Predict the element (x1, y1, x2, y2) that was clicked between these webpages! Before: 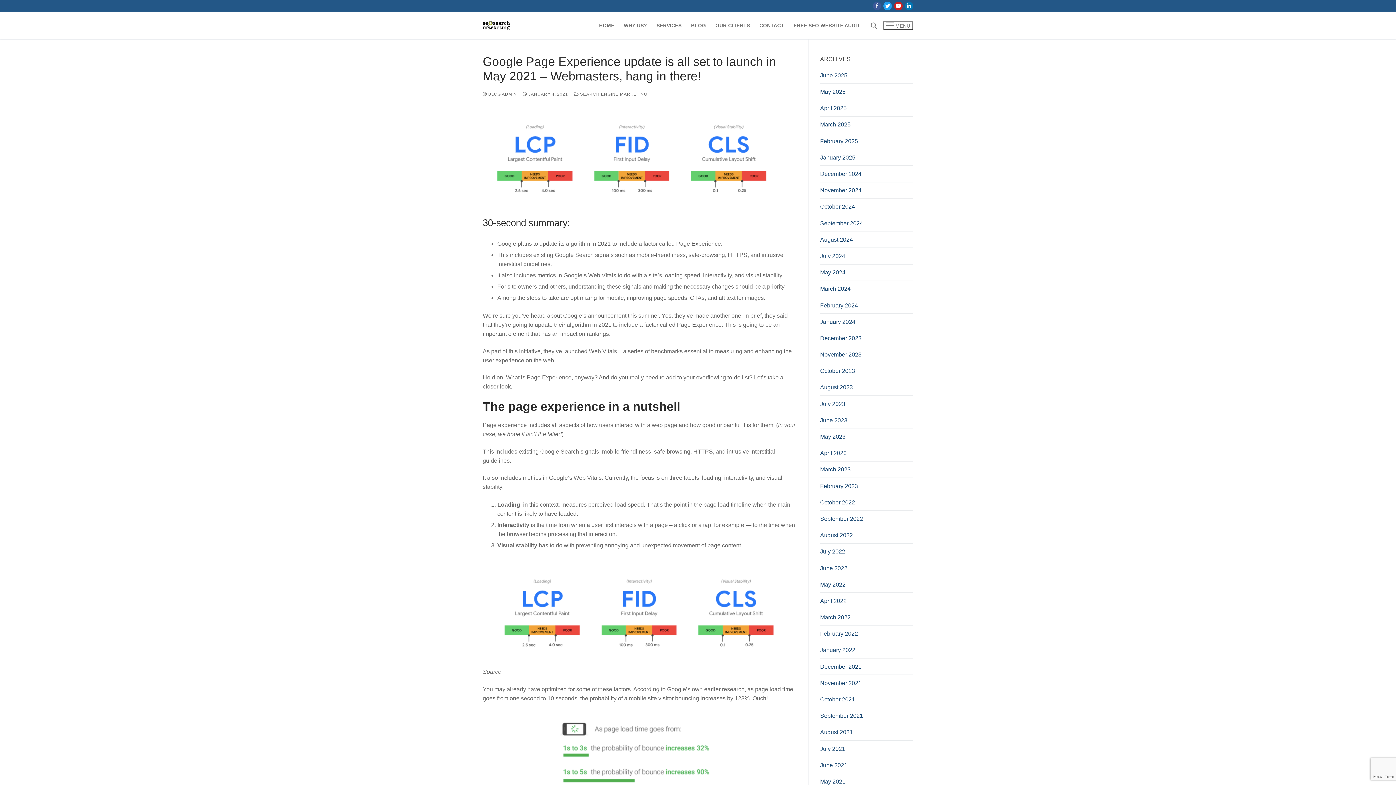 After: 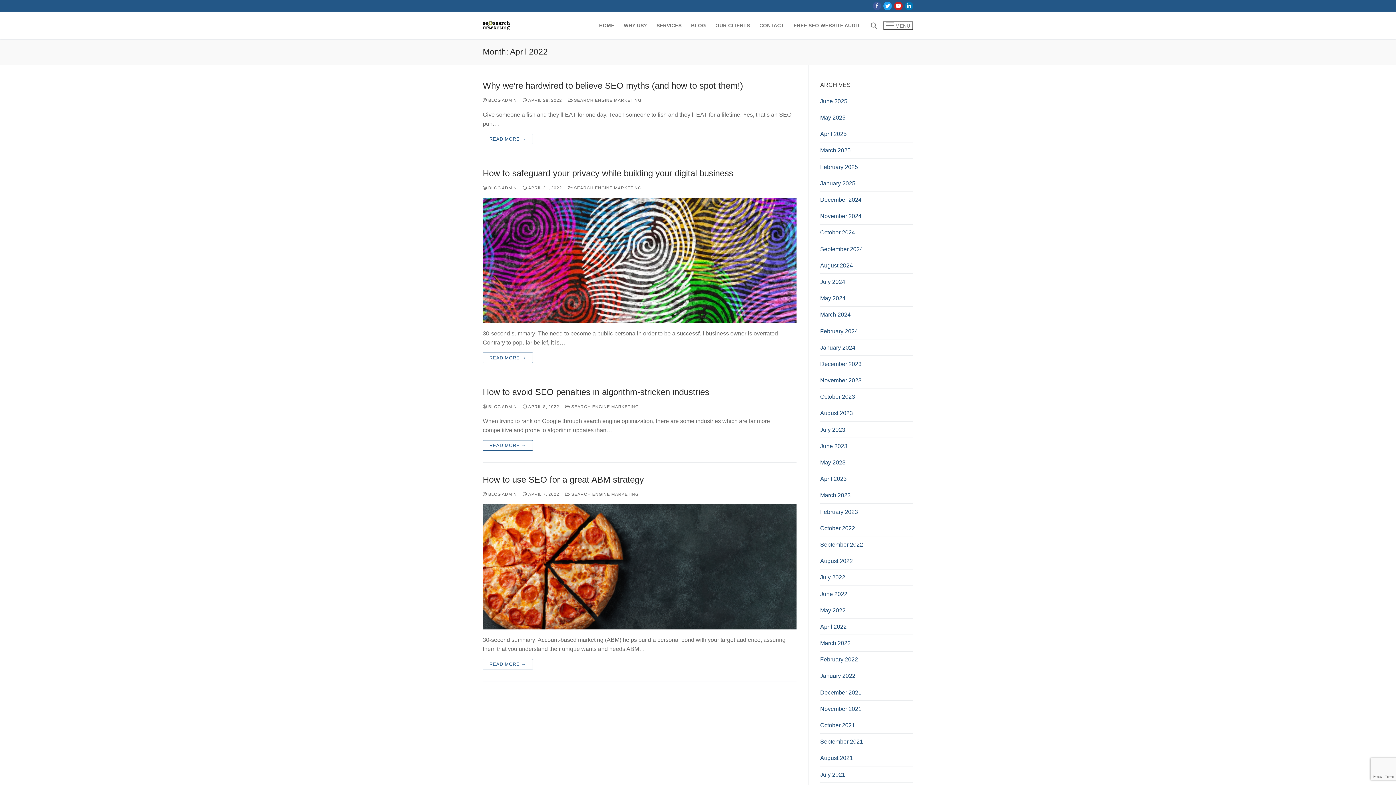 Action: label: April 2022 bbox: (820, 596, 913, 609)